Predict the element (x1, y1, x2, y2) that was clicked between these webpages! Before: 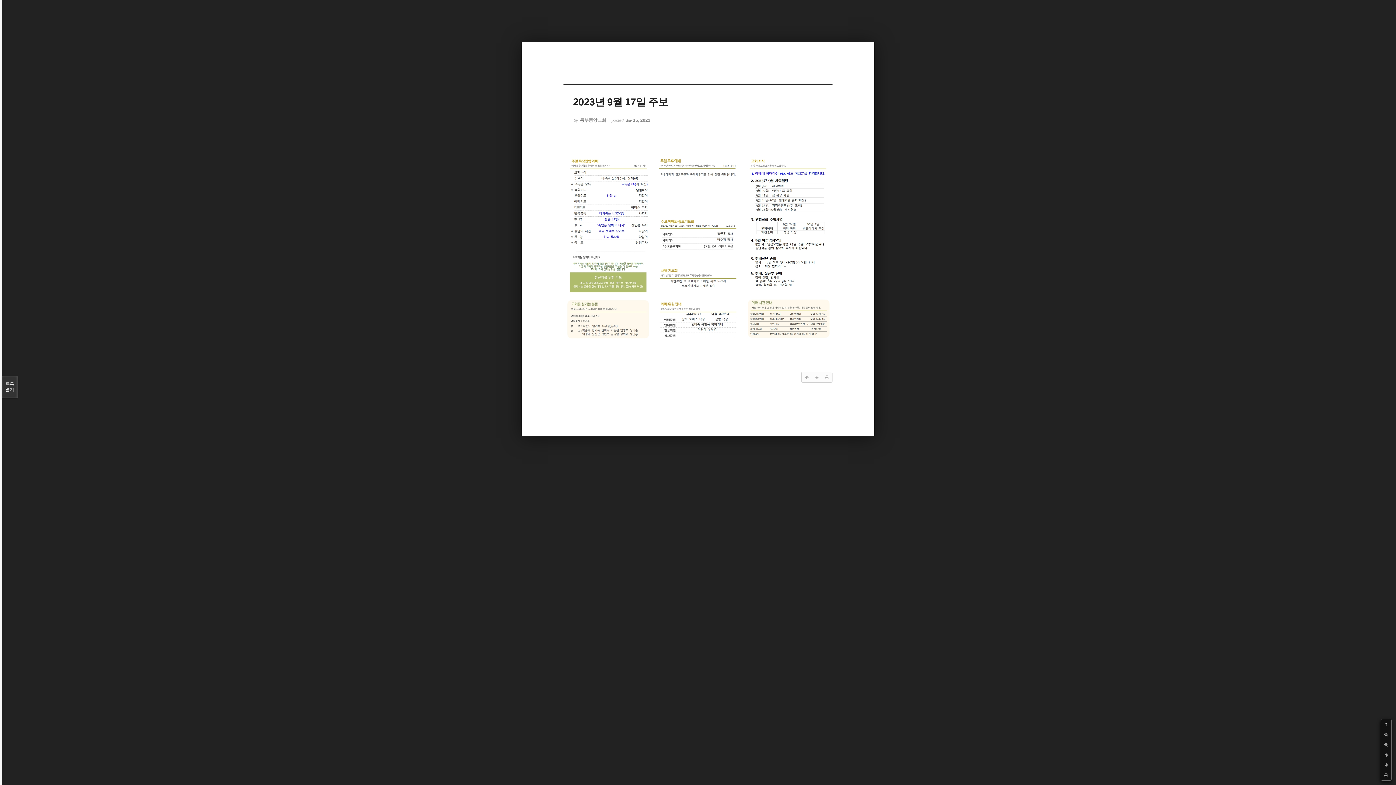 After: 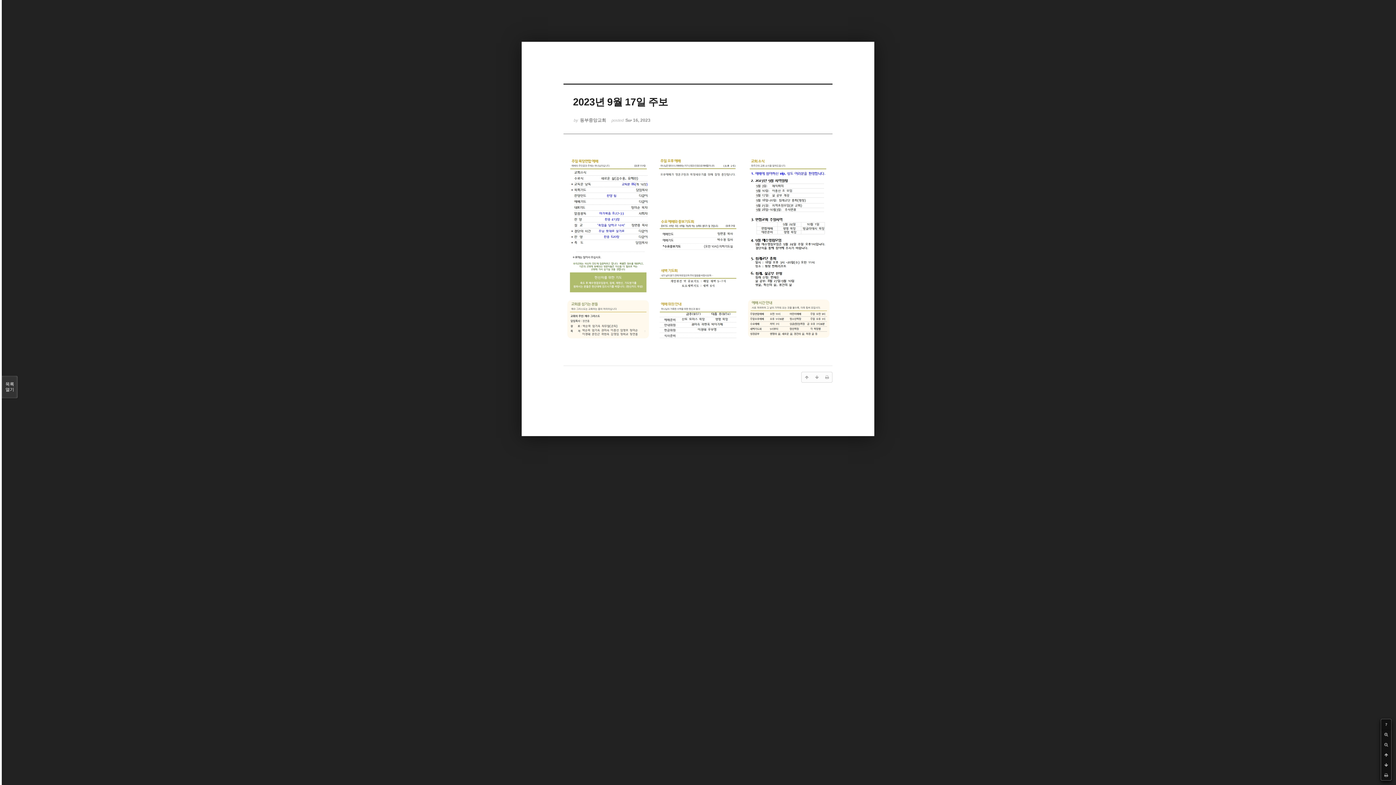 Action: label: ? bbox: (1381, 719, 1391, 729)